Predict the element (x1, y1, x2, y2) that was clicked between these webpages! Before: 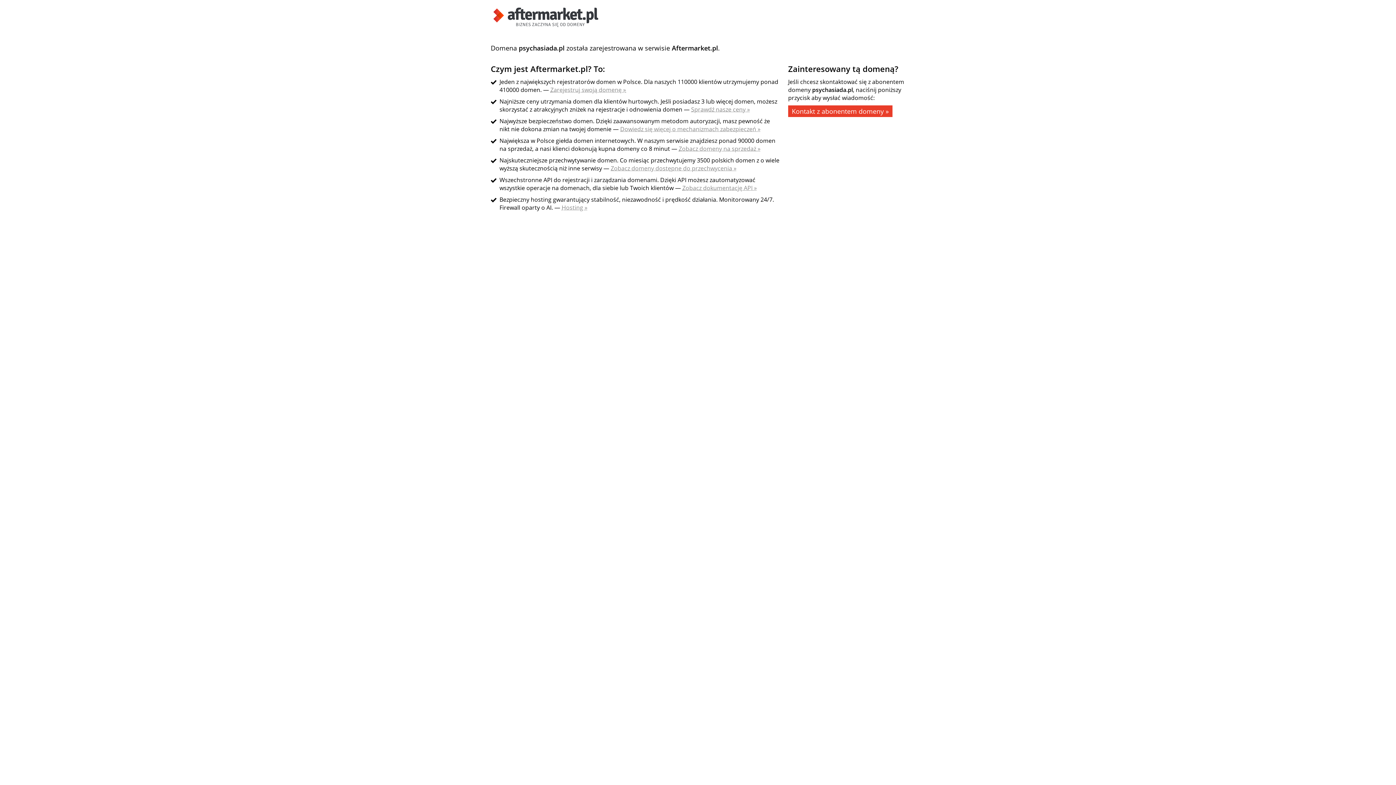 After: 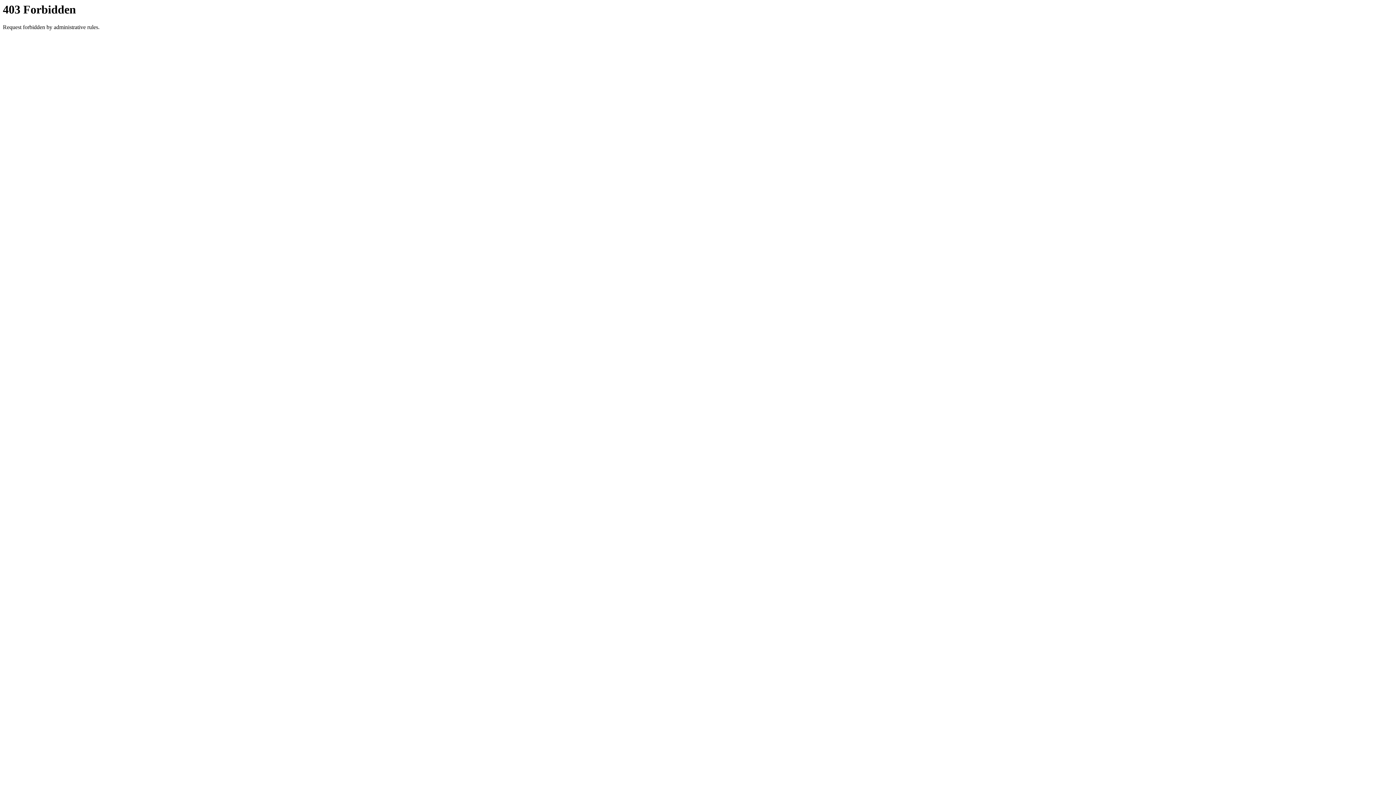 Action: label: Kontakt z abonentem domeny » bbox: (788, 105, 892, 117)